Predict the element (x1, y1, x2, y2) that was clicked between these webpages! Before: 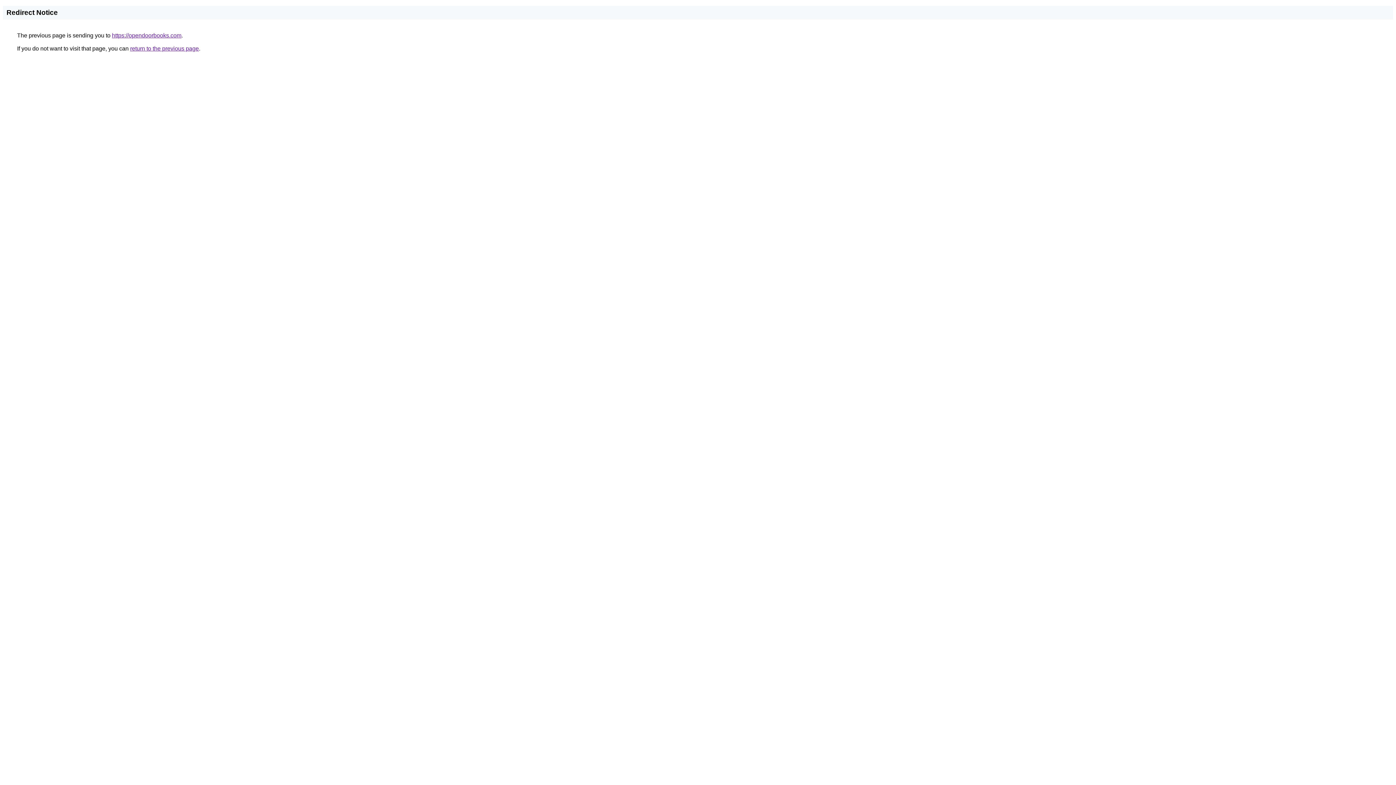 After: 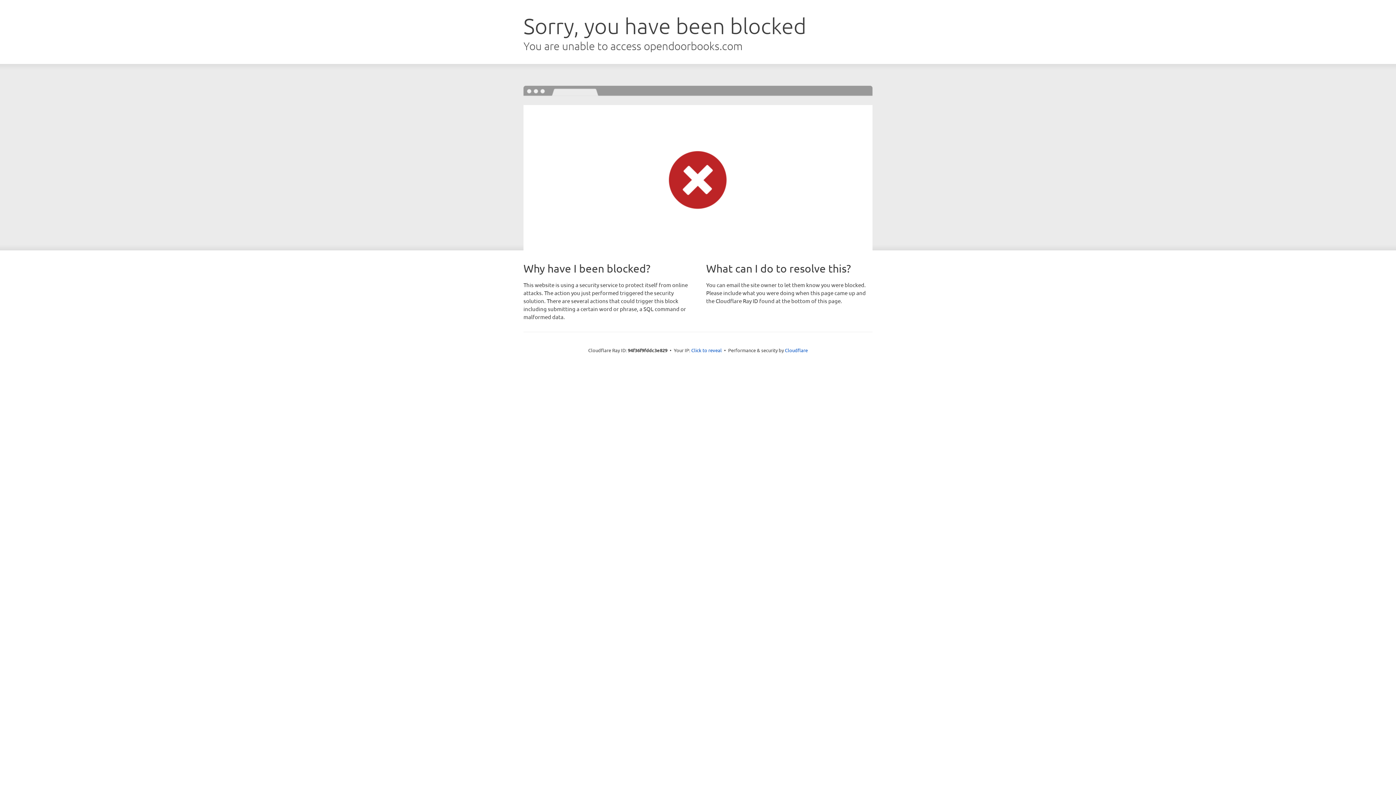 Action: label: https://opendoorbooks.com bbox: (112, 32, 181, 38)